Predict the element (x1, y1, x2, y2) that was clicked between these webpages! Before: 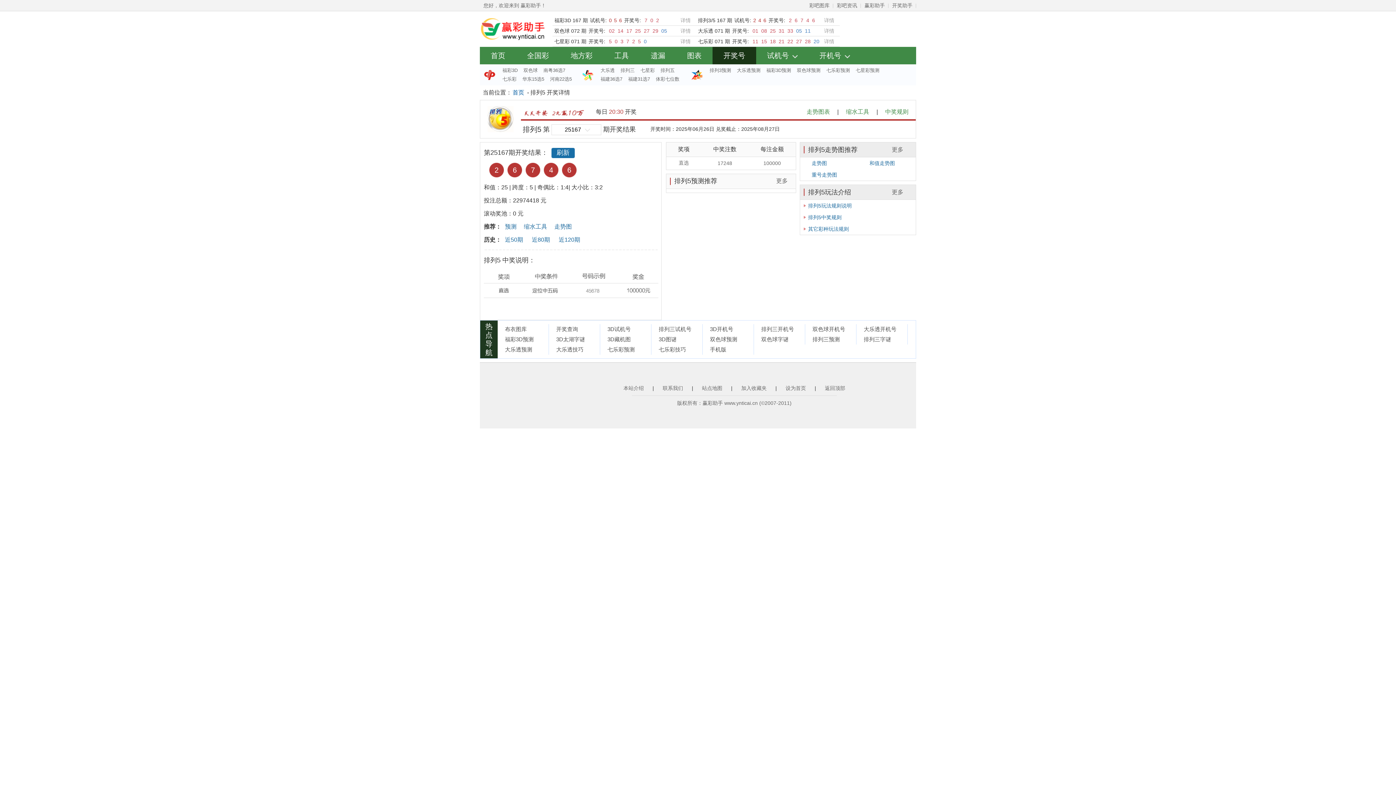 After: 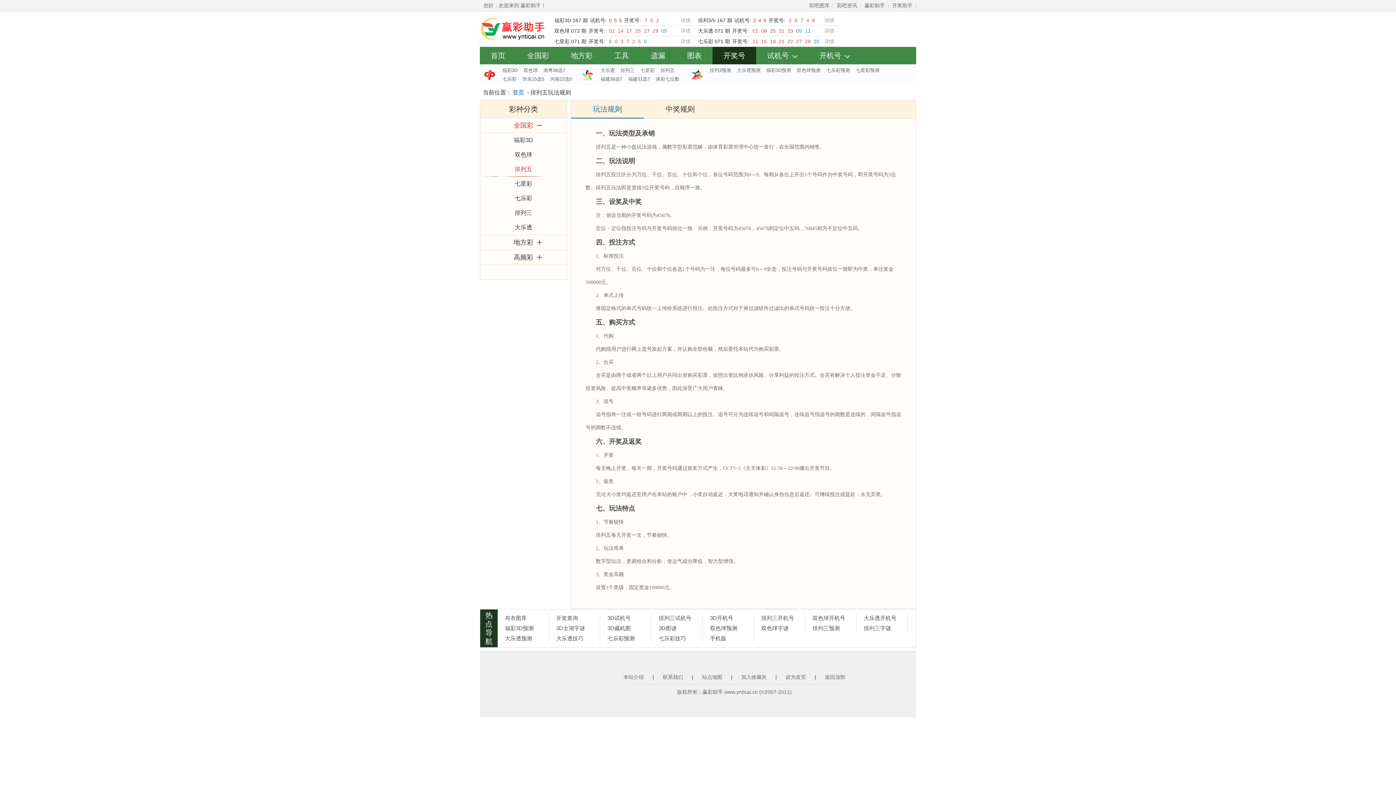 Action: bbox: (808, 211, 841, 223) label: 排列5中奖规则